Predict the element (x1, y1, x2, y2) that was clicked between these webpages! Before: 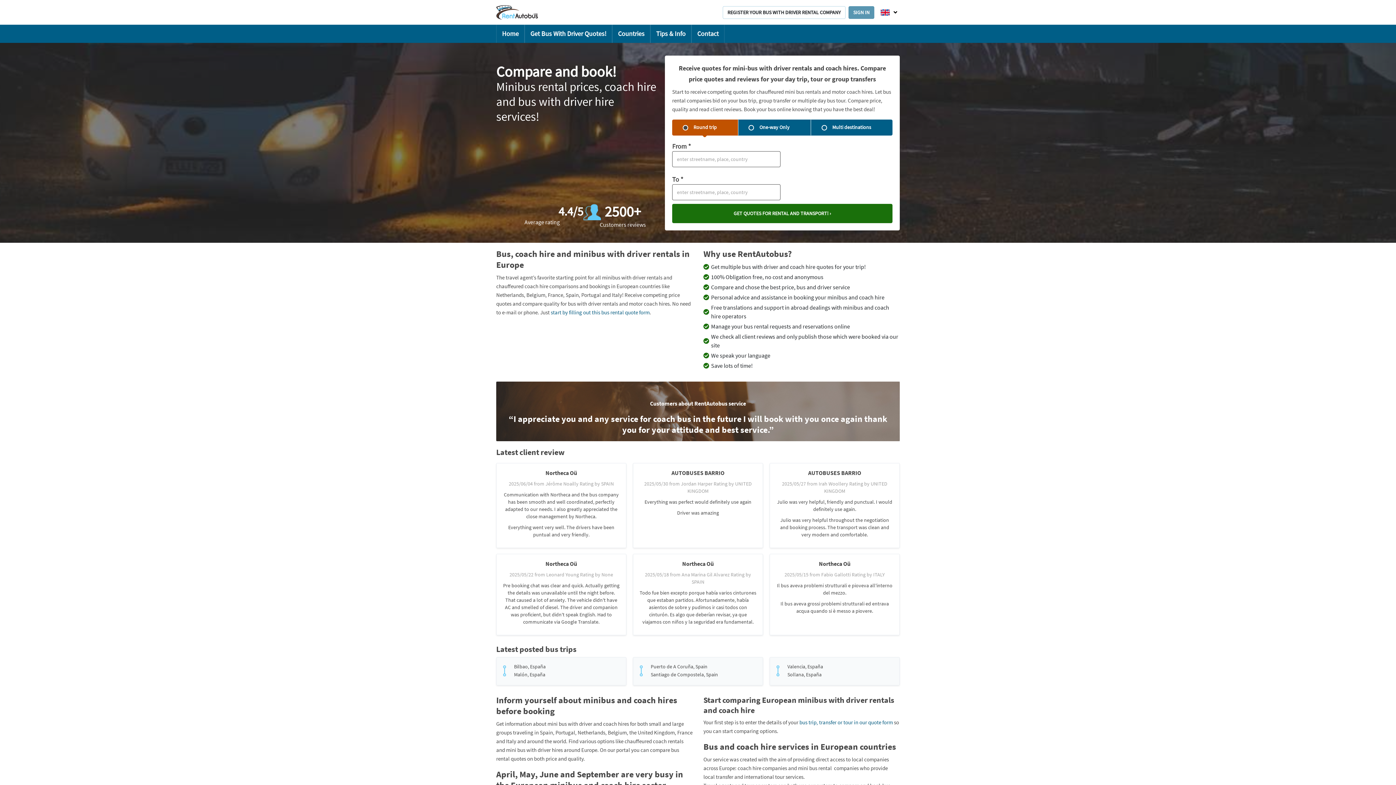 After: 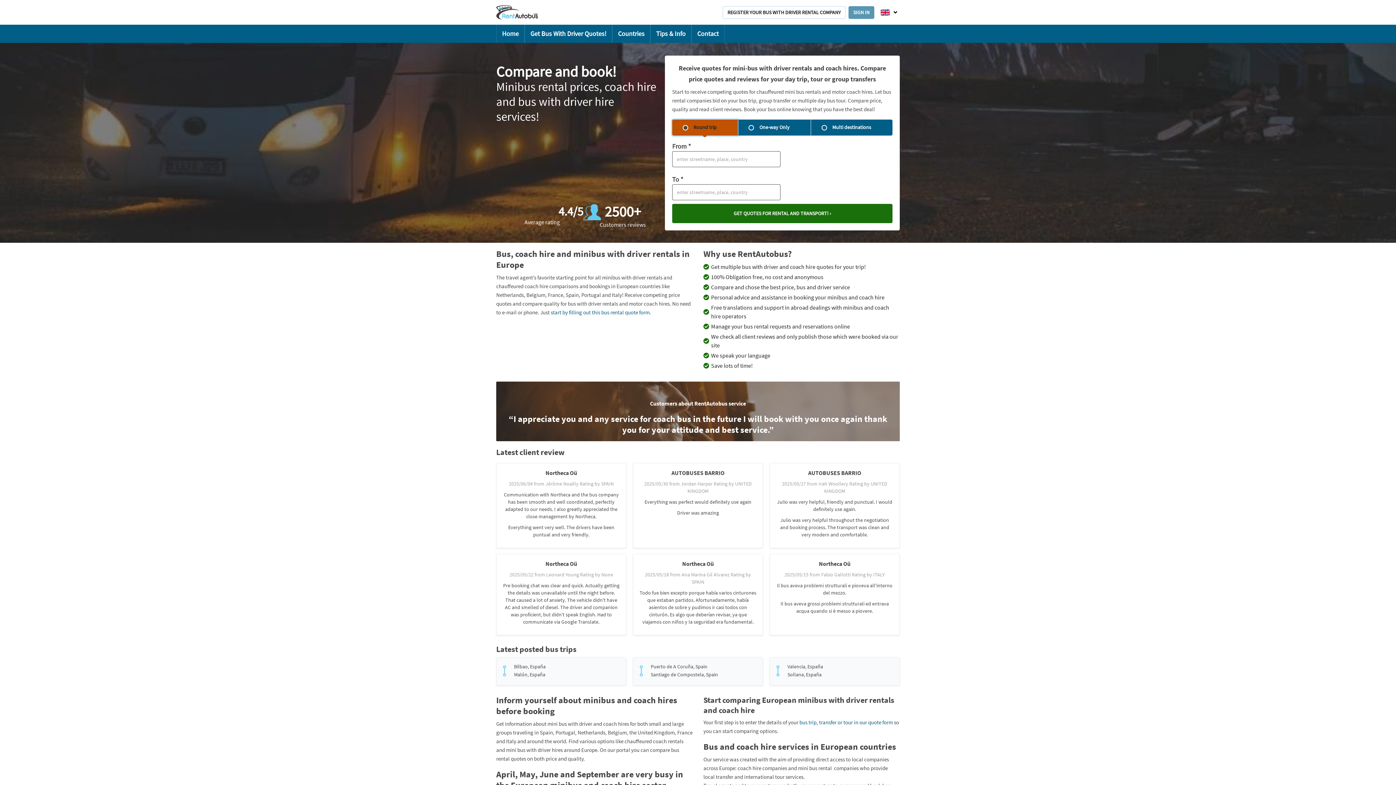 Action: bbox: (672, 119, 738, 135) label: Round trip